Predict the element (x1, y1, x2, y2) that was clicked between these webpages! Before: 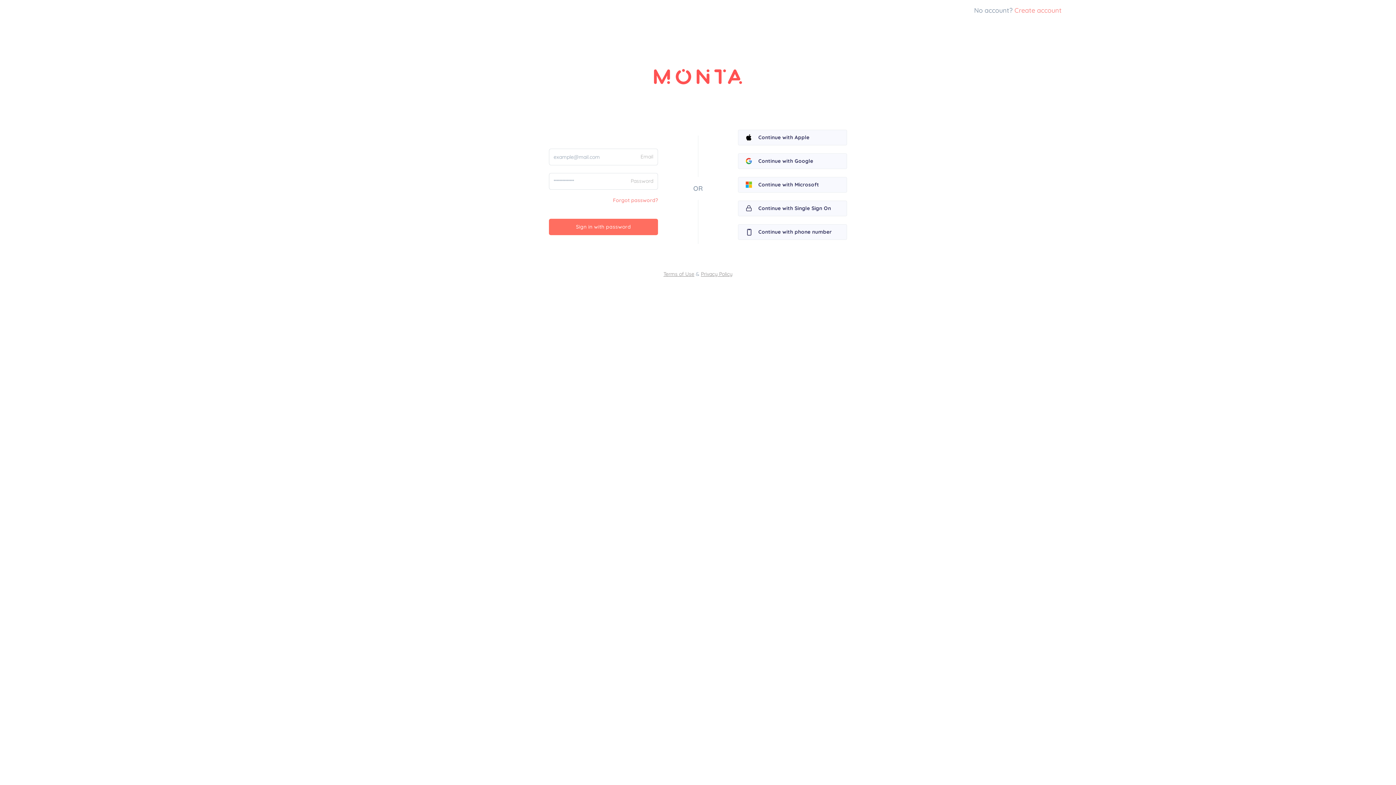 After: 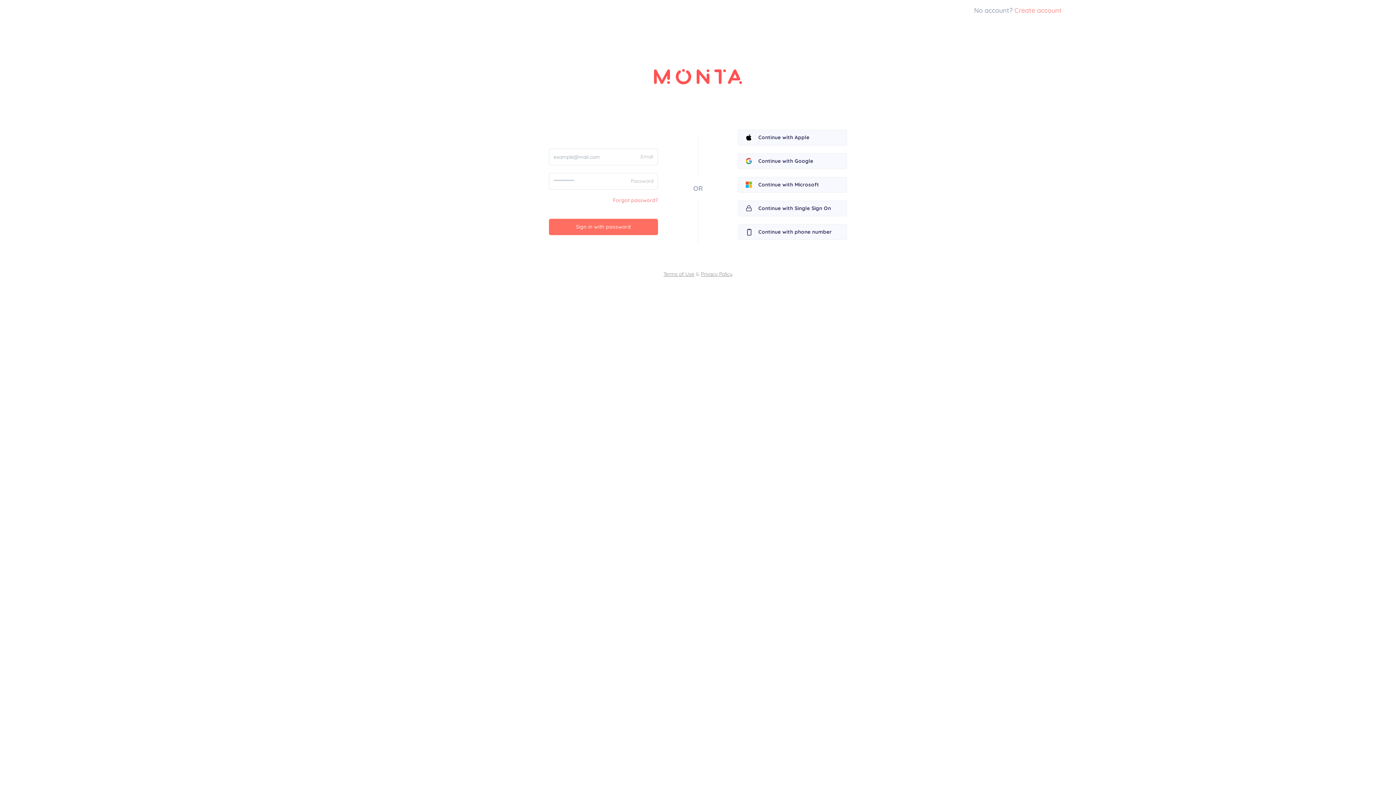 Action: bbox: (701, 270, 732, 277) label: Privacy Policy